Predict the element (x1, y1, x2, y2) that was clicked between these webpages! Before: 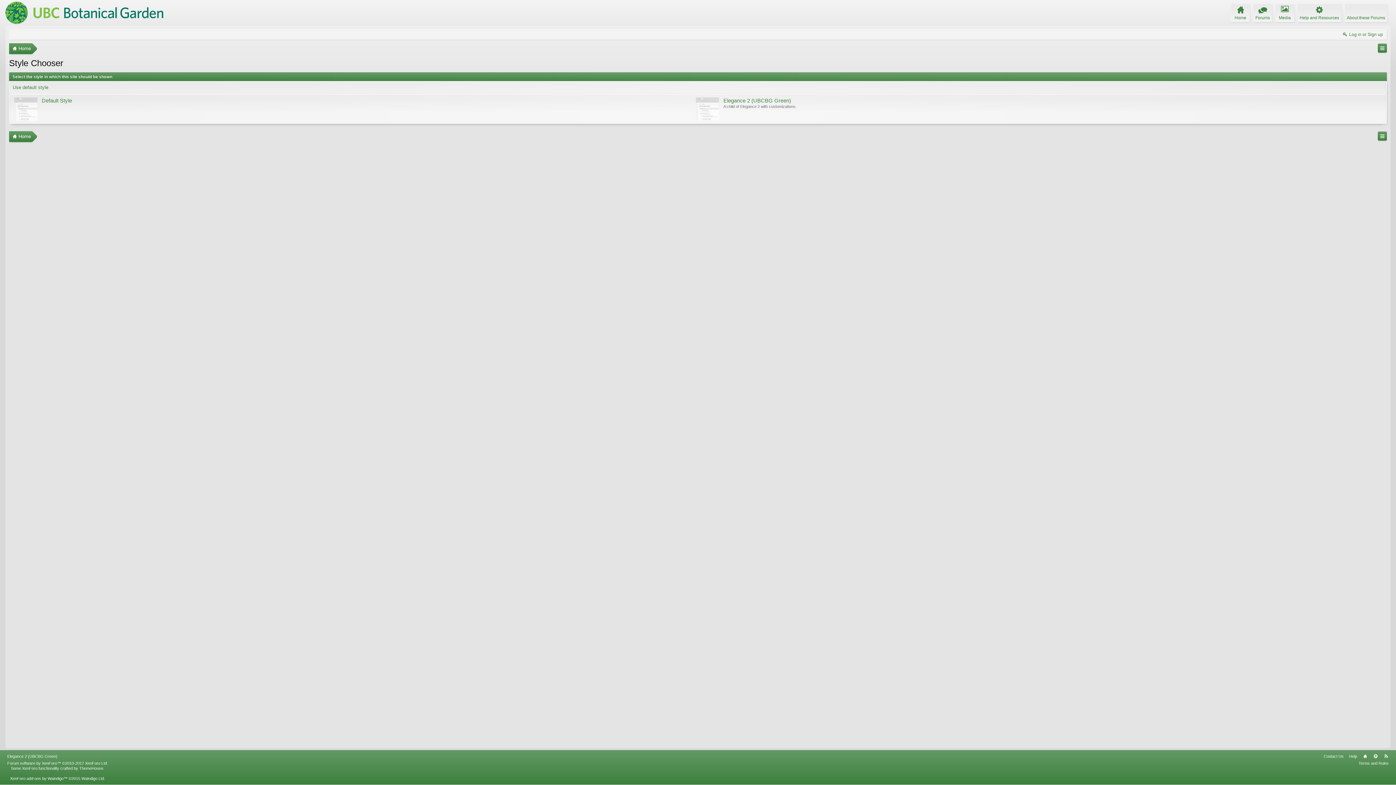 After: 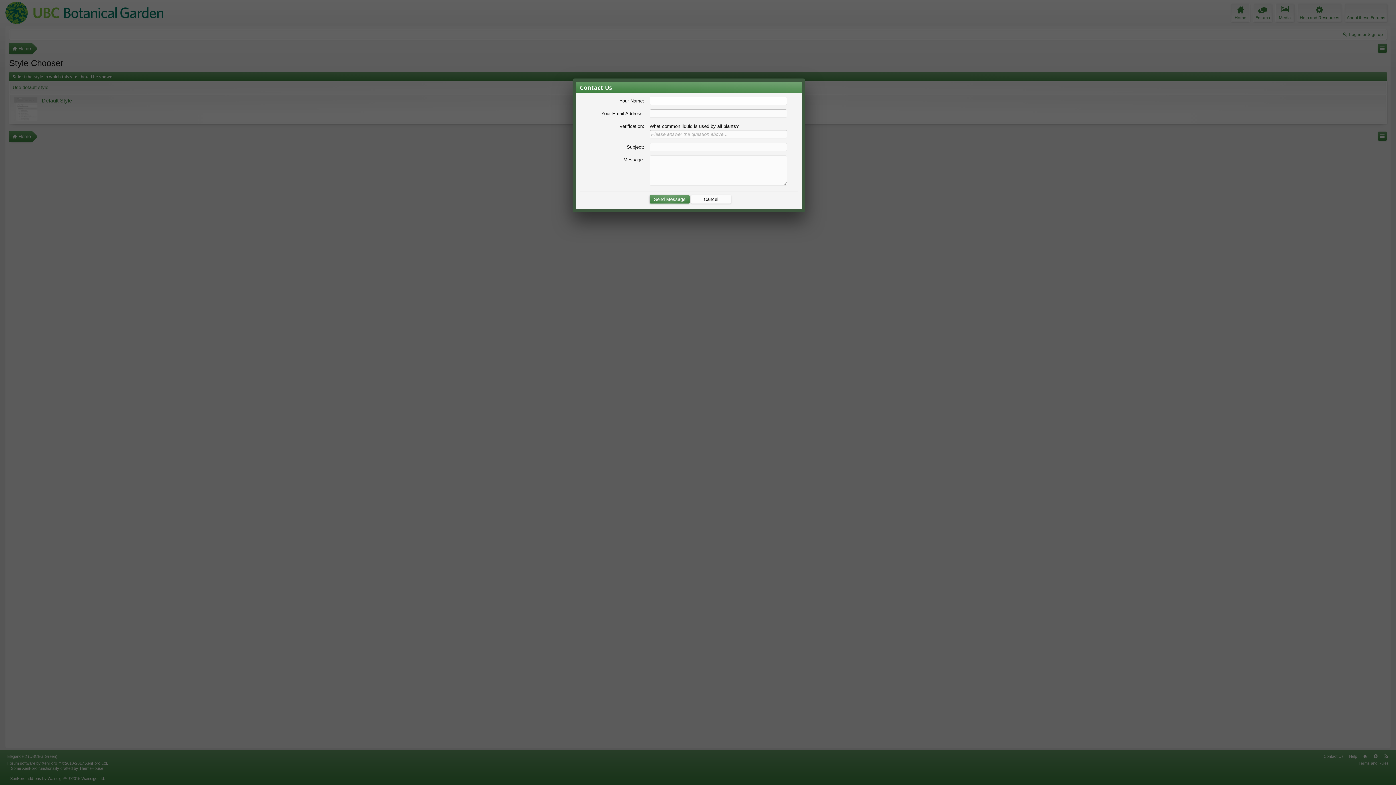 Action: bbox: (1322, 752, 1345, 760) label: Contact Us